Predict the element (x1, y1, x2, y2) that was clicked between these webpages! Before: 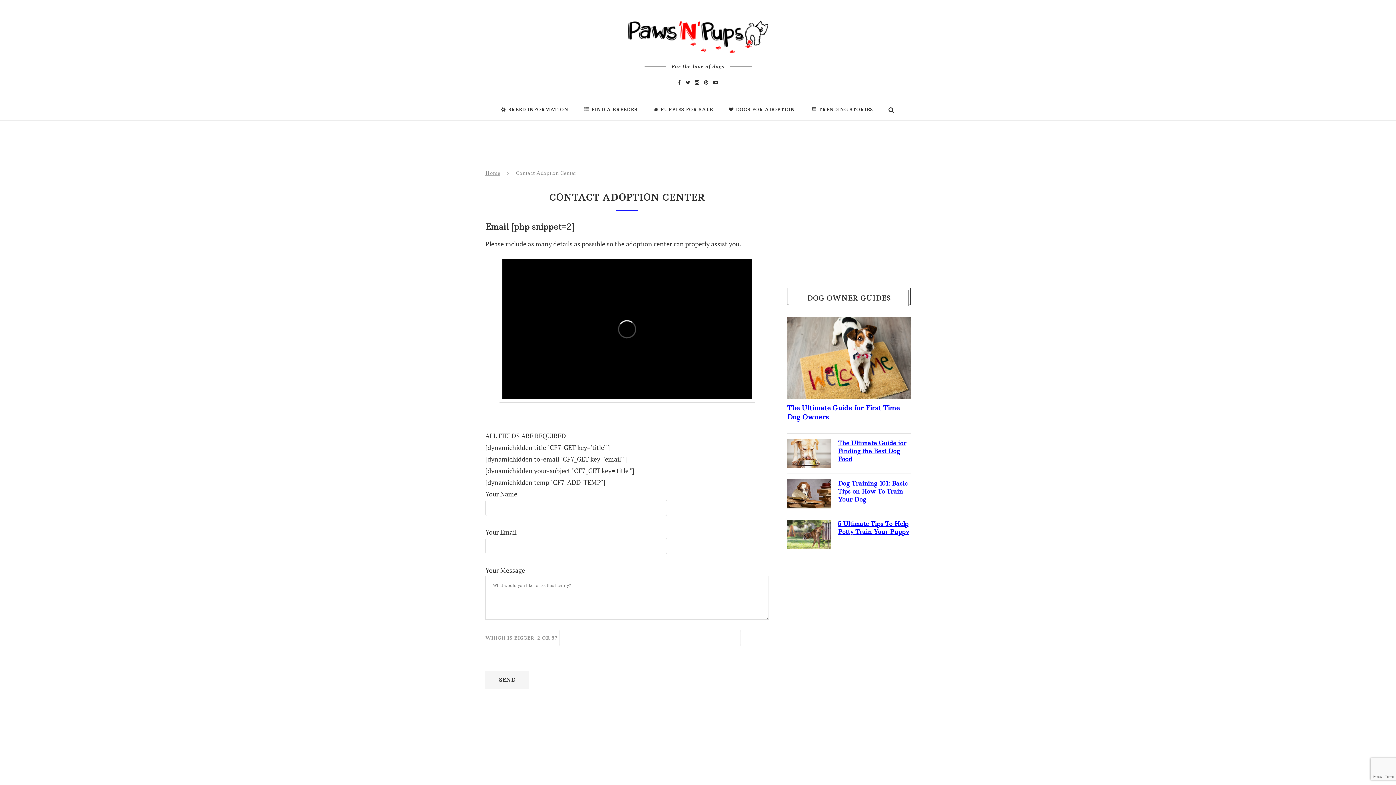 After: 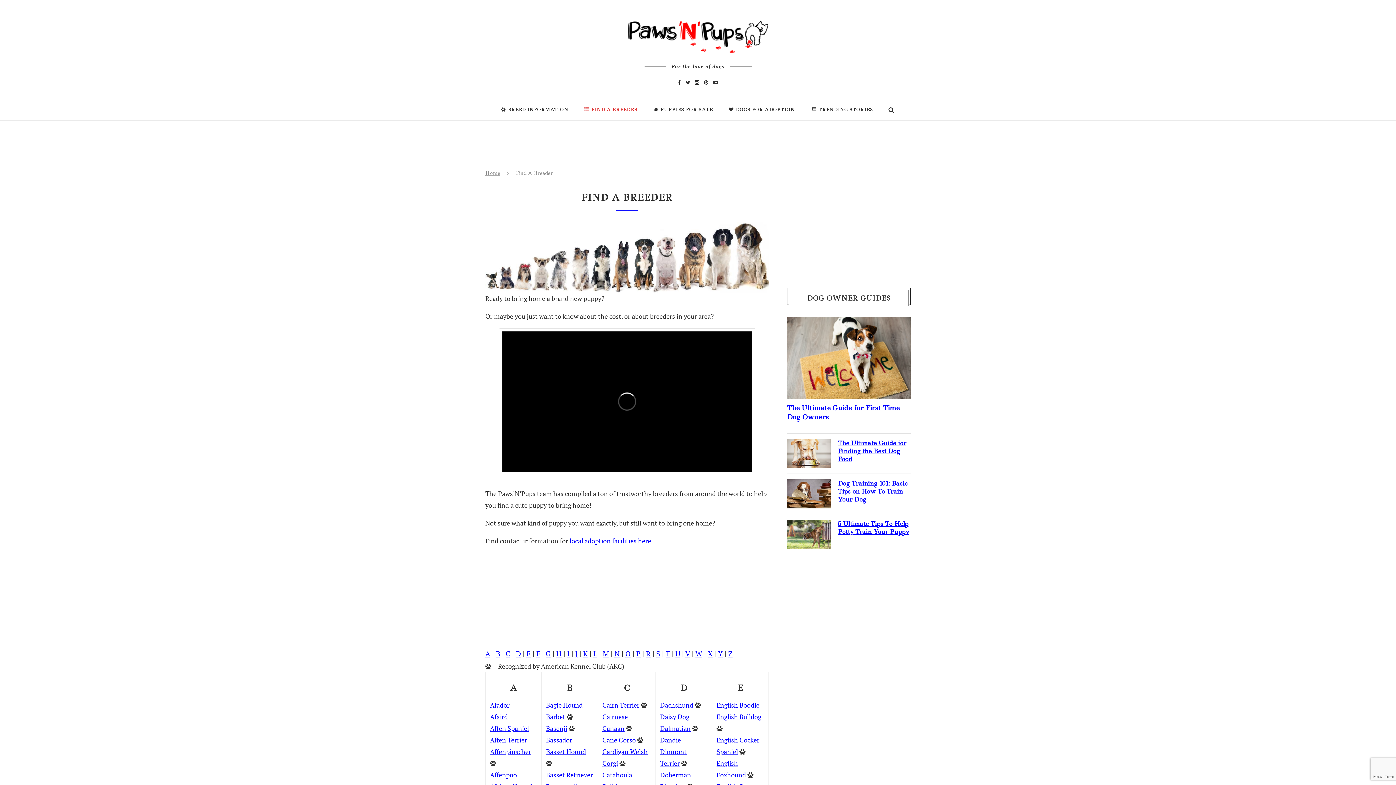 Action: bbox: (584, 99, 638, 120) label: FIND A BREEDER